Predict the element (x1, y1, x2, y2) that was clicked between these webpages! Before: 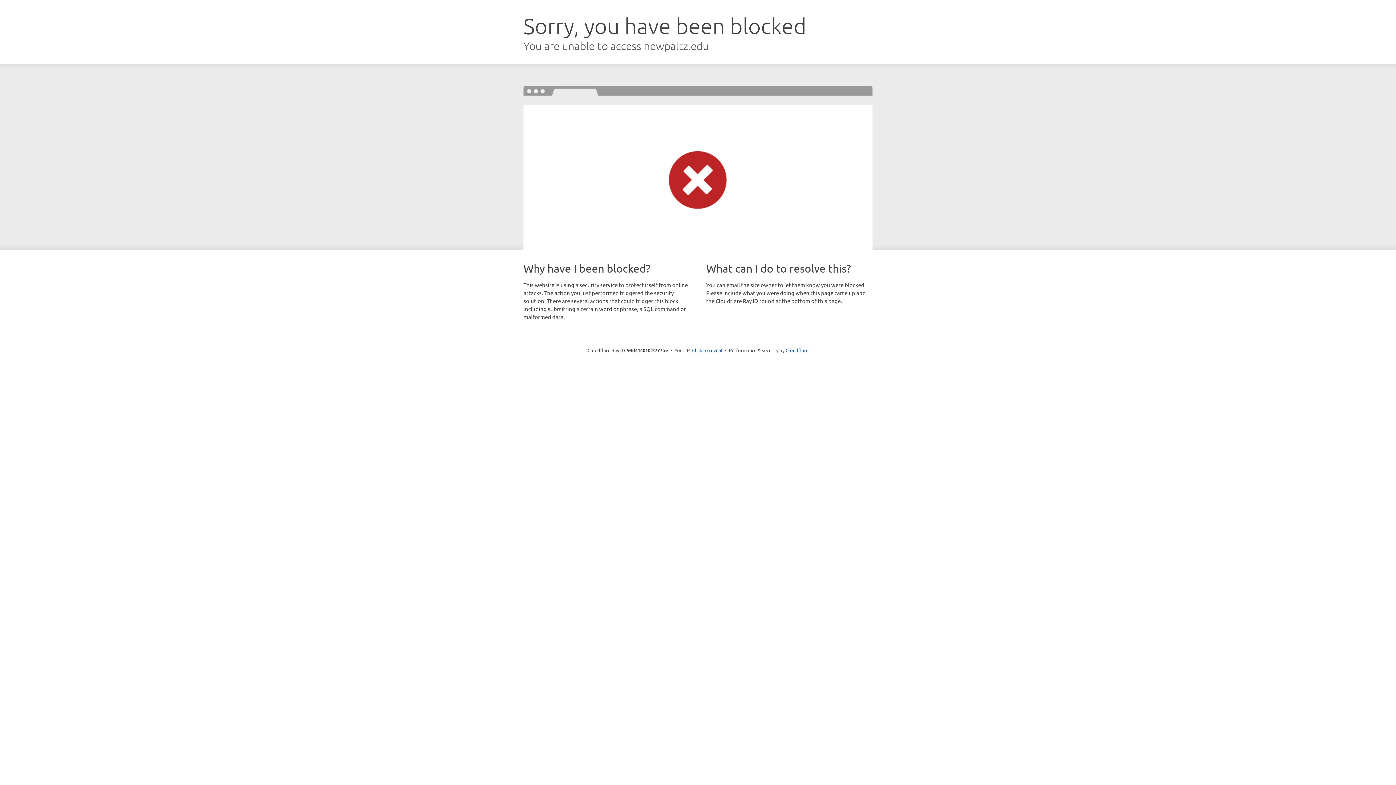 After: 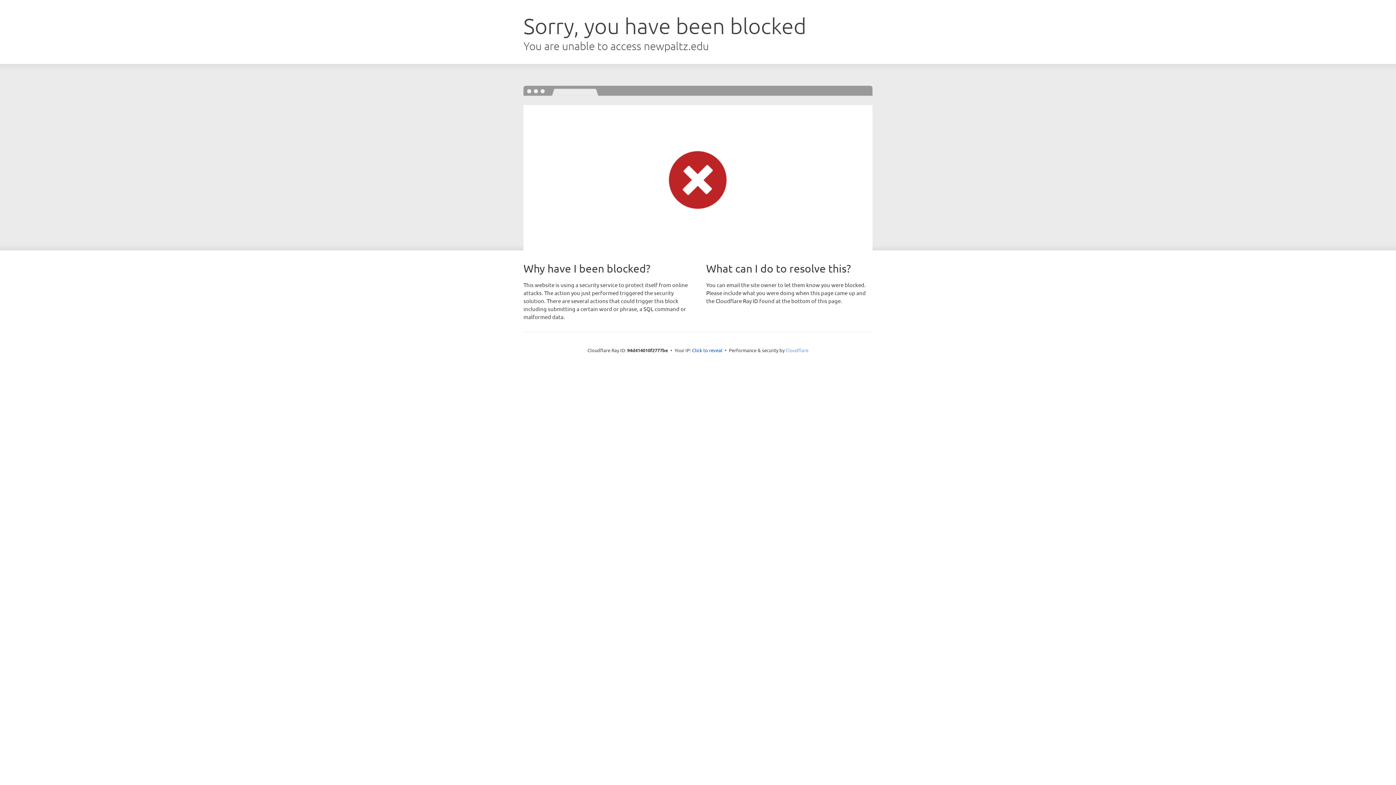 Action: label: Cloudflare bbox: (785, 347, 808, 353)